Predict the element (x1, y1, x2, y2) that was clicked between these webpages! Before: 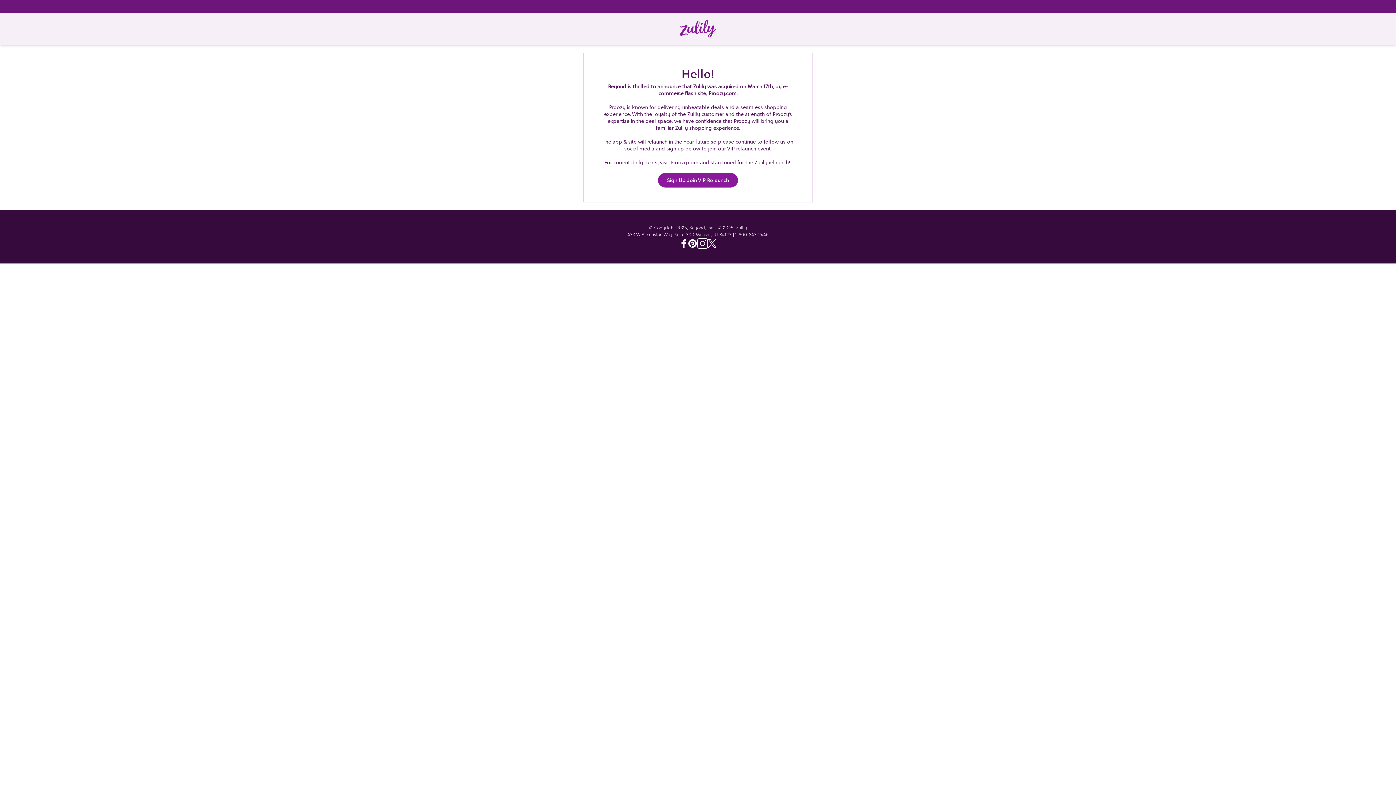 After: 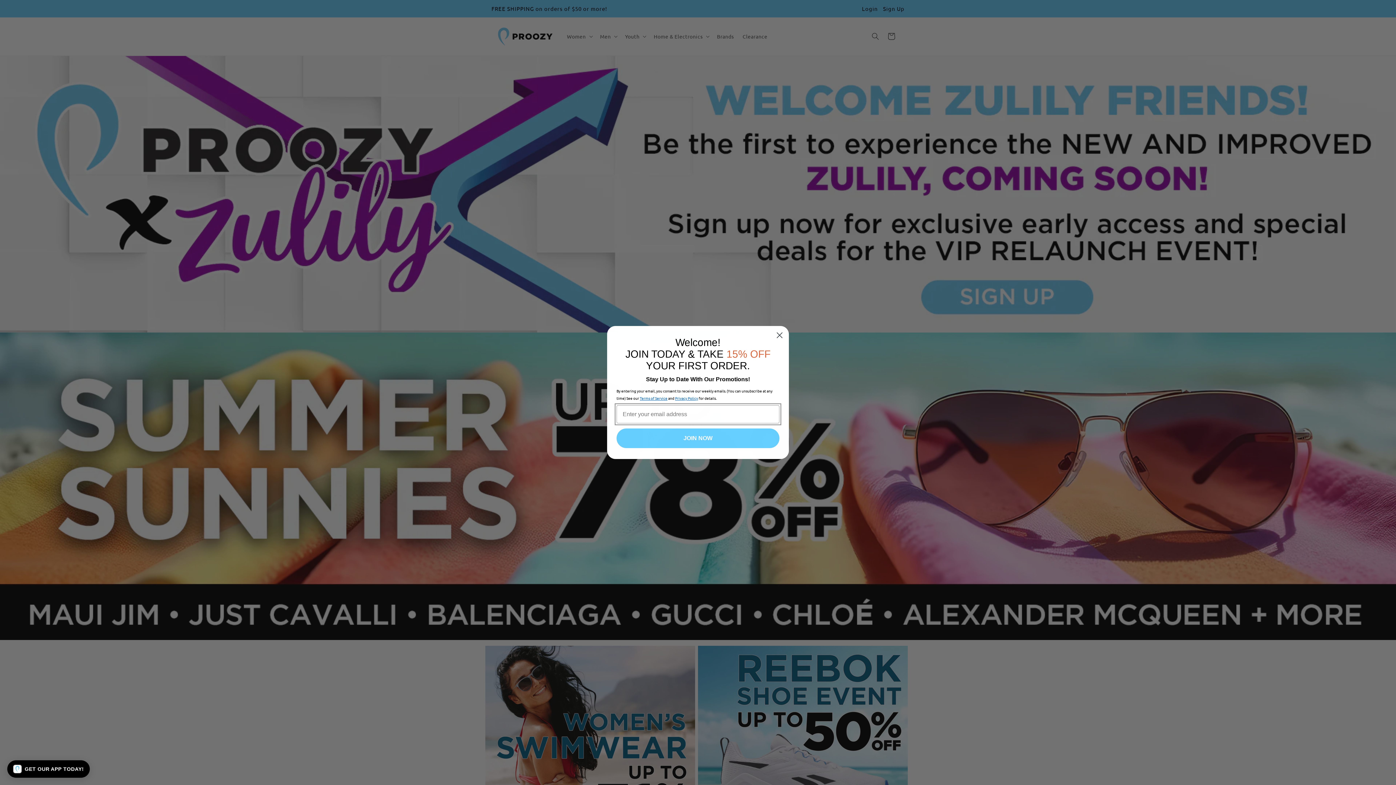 Action: label: Proozy.com bbox: (670, 159, 698, 165)